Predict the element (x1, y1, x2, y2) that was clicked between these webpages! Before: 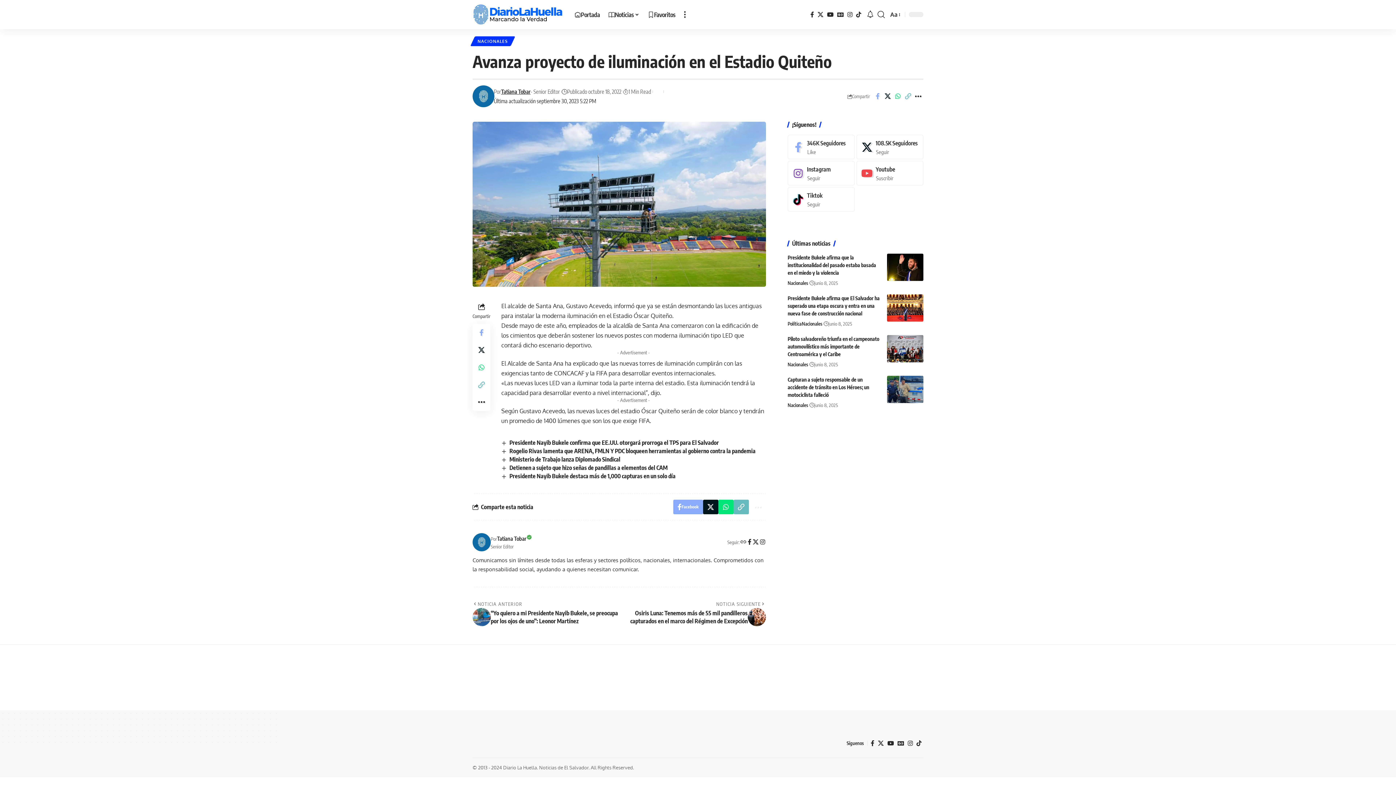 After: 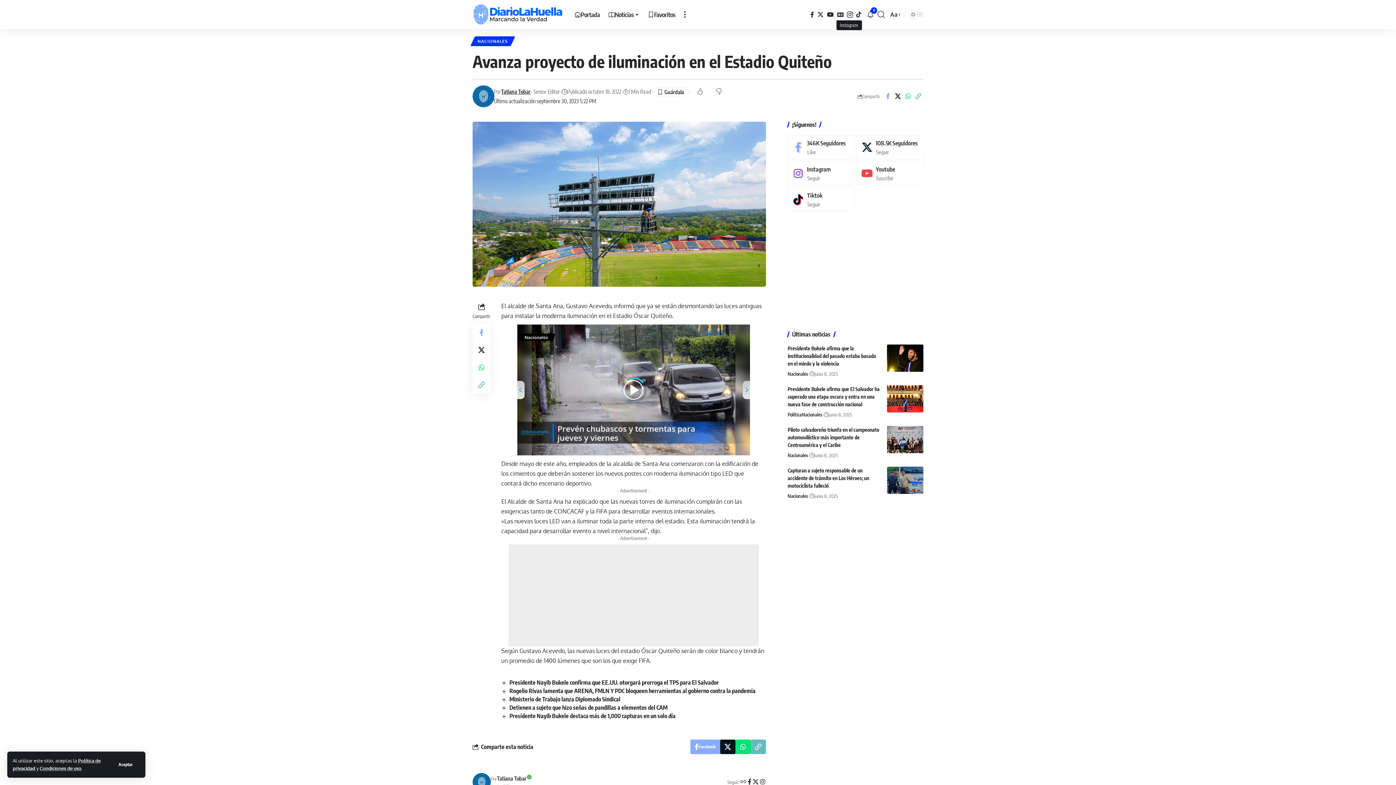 Action: bbox: (845, 9, 854, 19) label: Instagram